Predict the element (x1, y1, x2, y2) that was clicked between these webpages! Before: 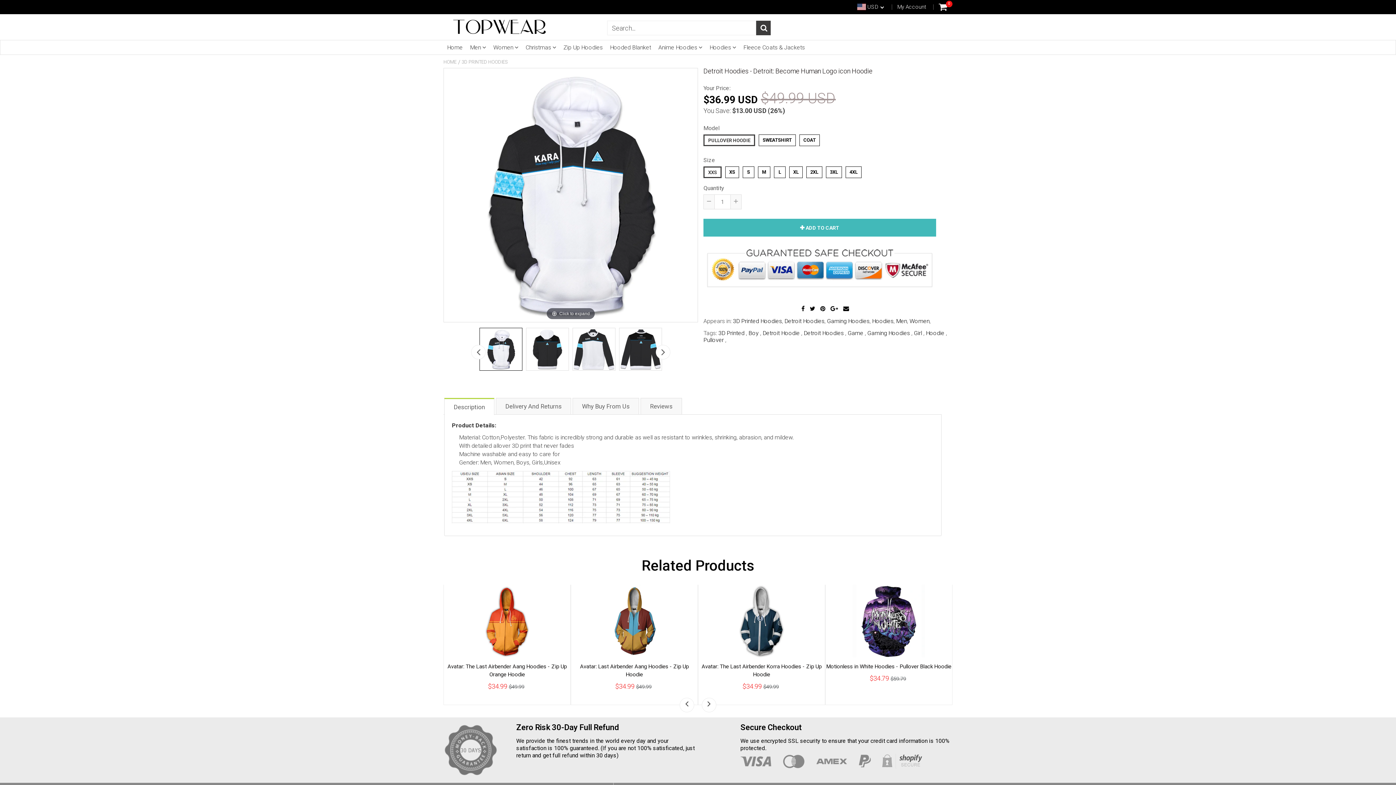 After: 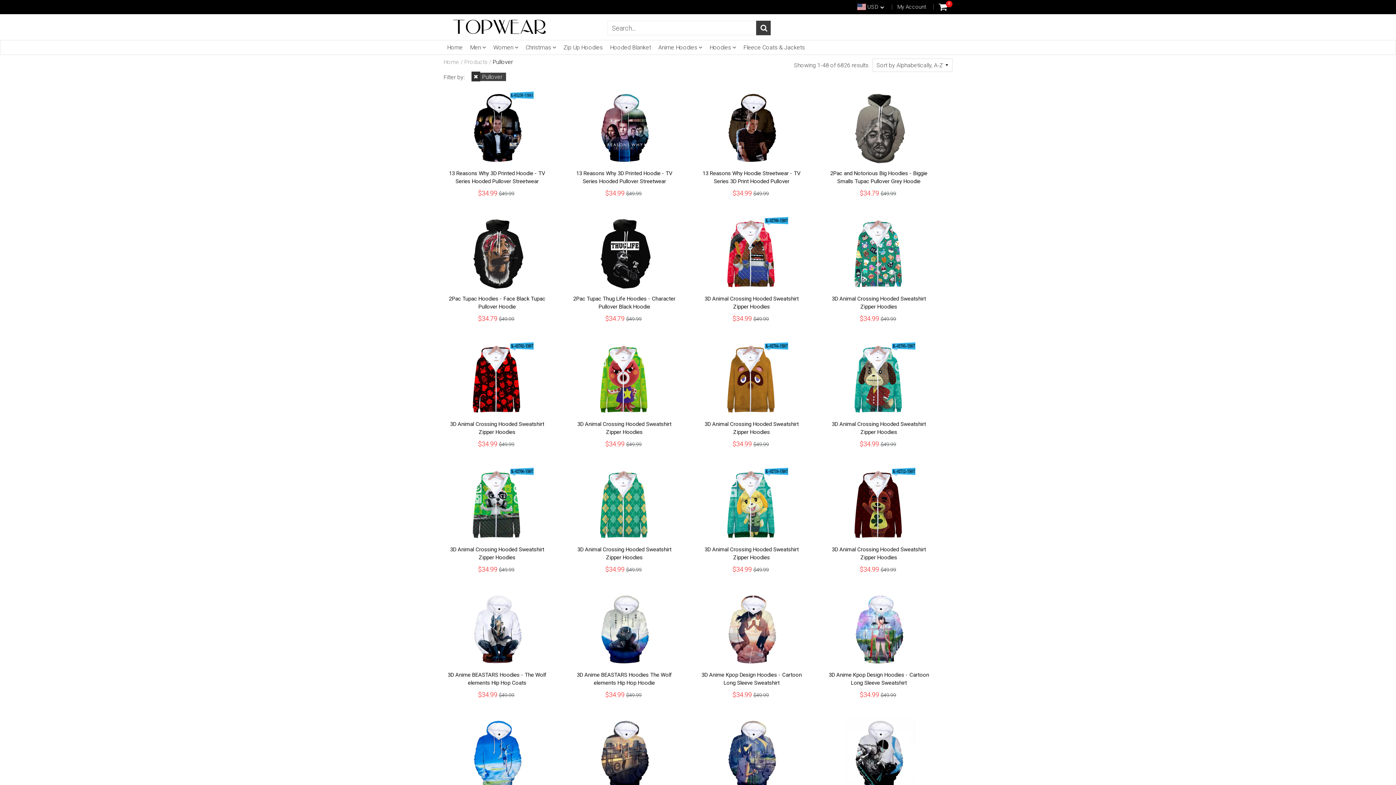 Action: label: Pullover bbox: (703, 336, 724, 343)